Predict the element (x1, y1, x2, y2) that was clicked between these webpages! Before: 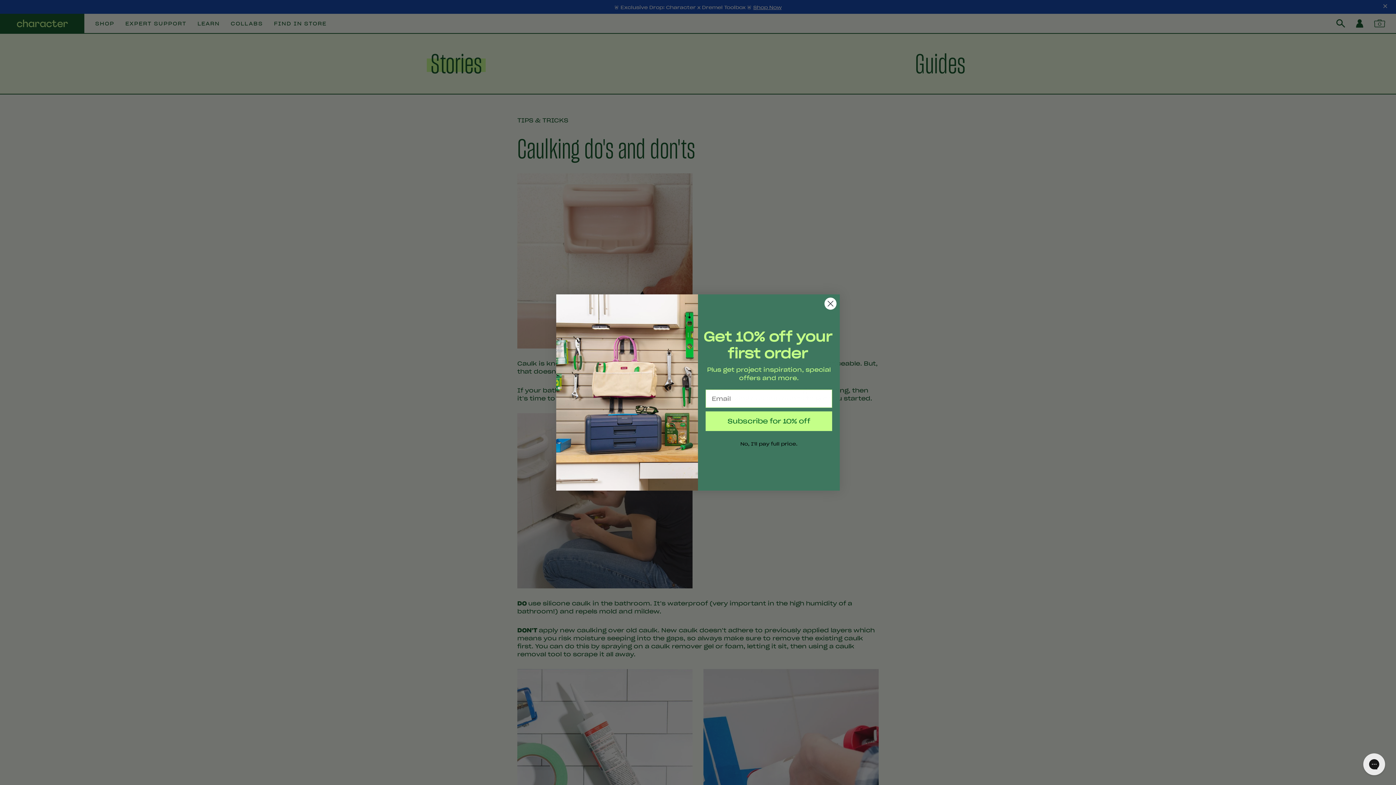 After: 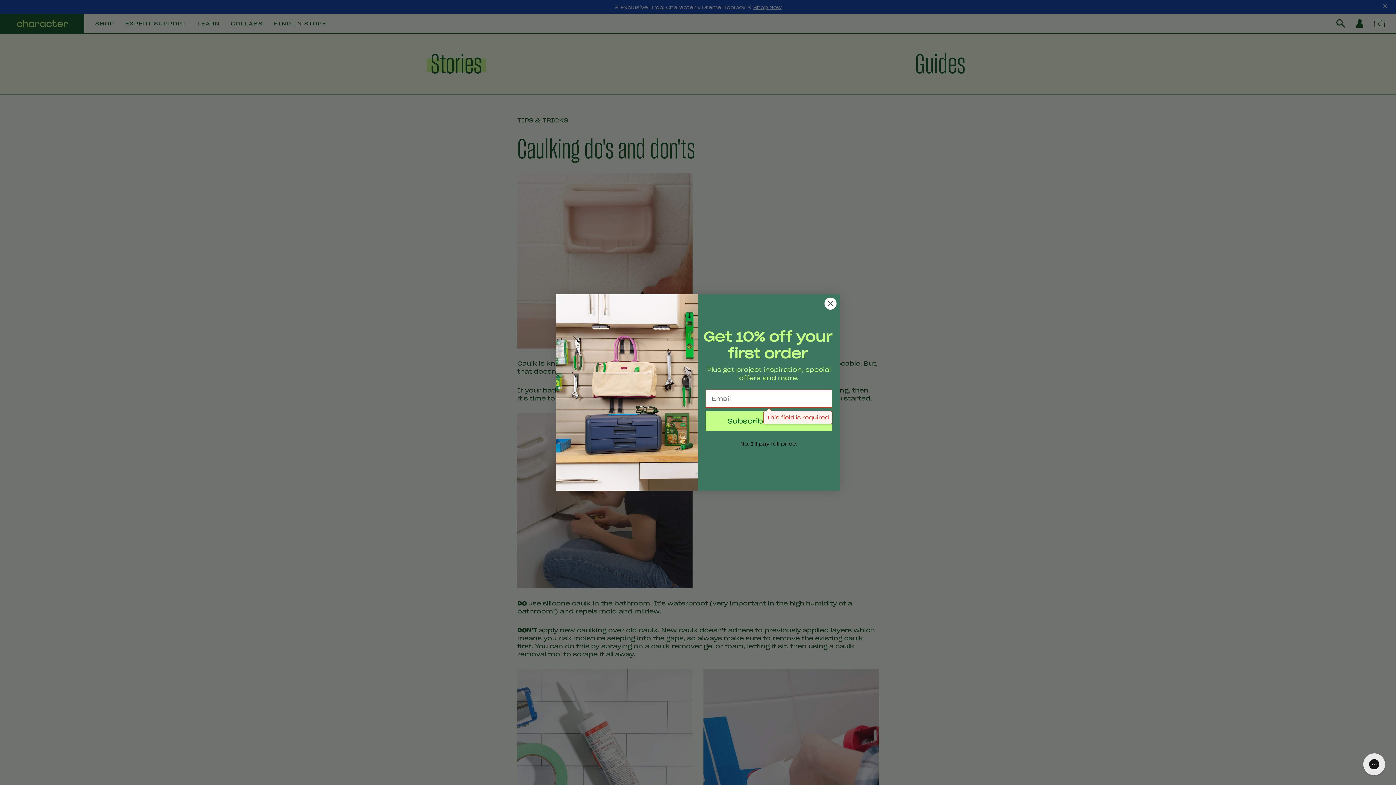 Action: bbox: (705, 411, 832, 431) label: Subscribe for 10% off